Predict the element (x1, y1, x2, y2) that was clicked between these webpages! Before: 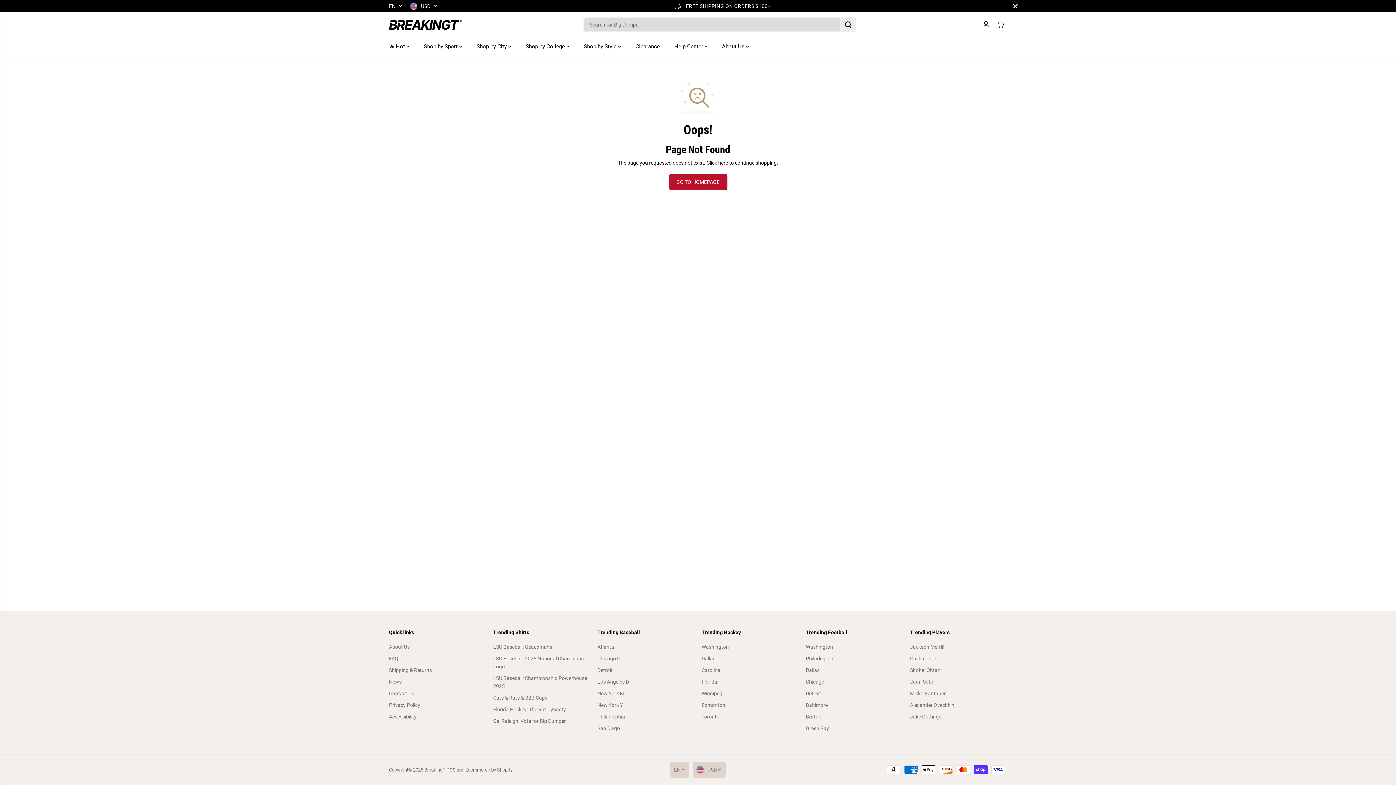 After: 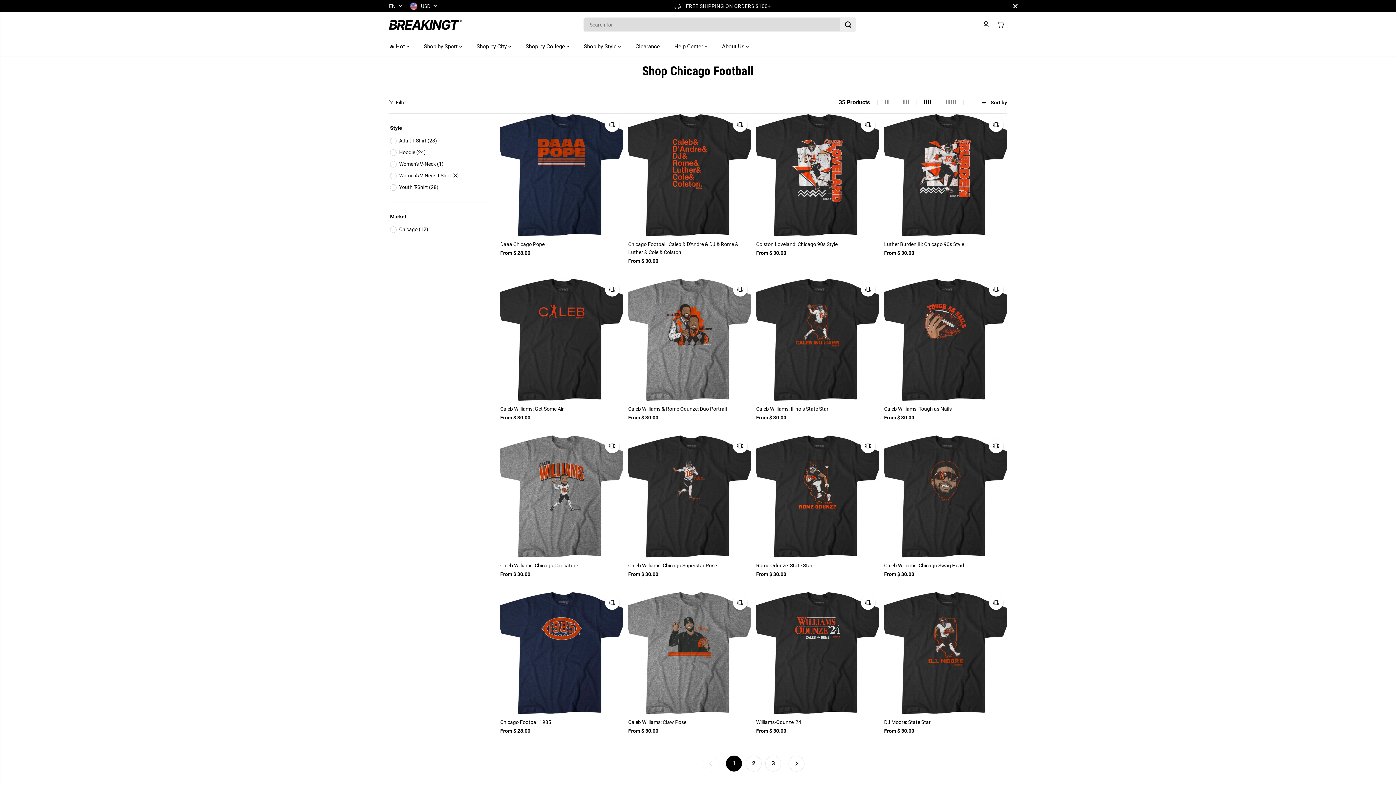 Action: bbox: (806, 678, 824, 686) label: Chicago